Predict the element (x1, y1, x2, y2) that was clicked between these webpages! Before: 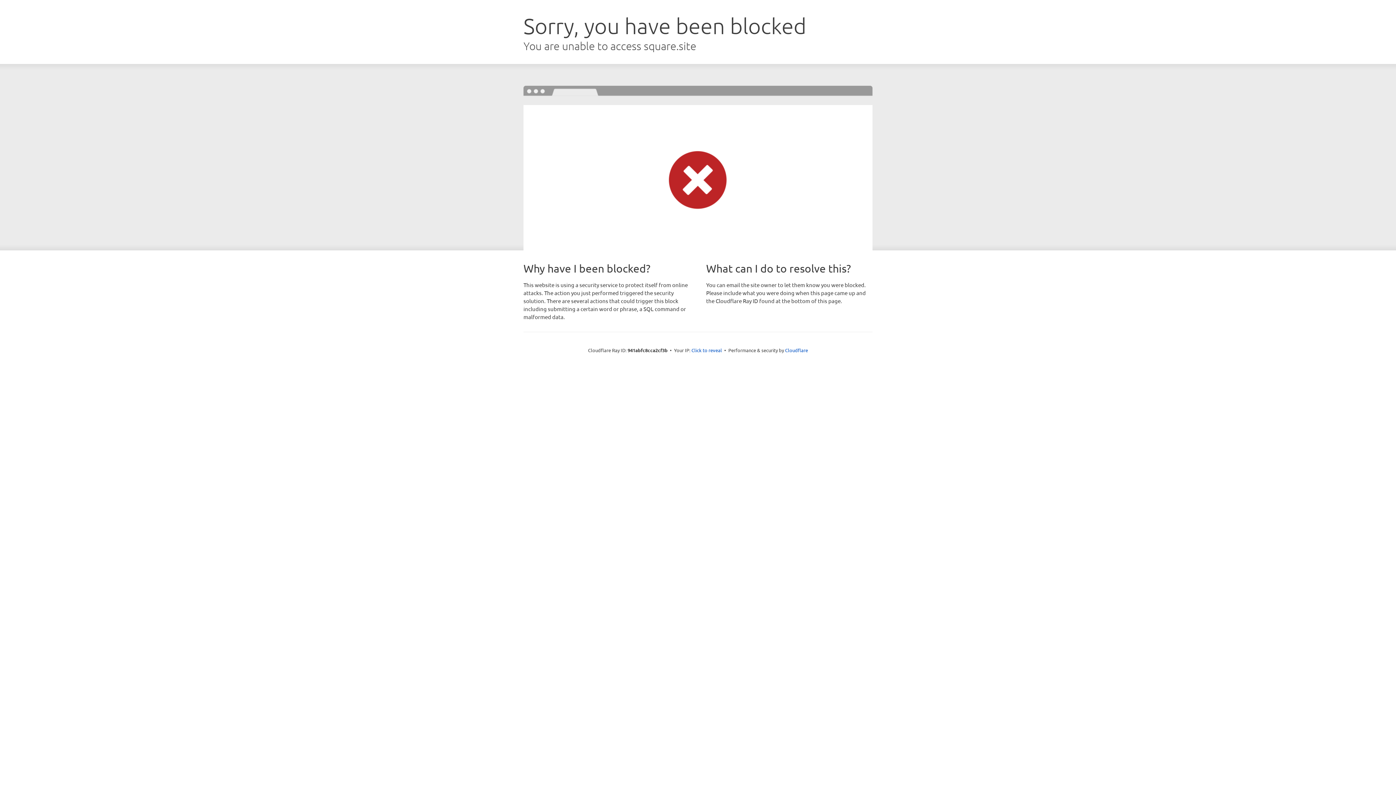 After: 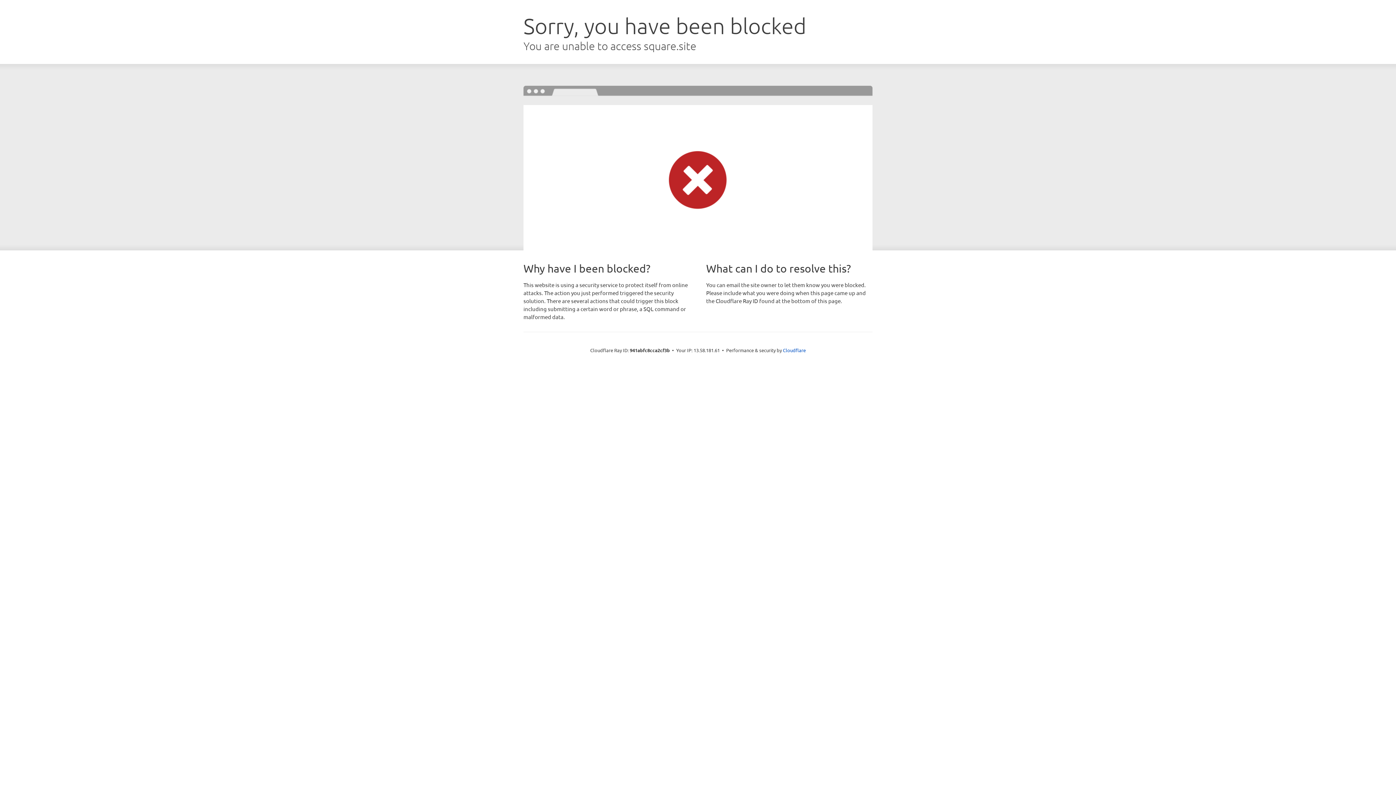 Action: label: Click to reveal bbox: (691, 346, 722, 353)